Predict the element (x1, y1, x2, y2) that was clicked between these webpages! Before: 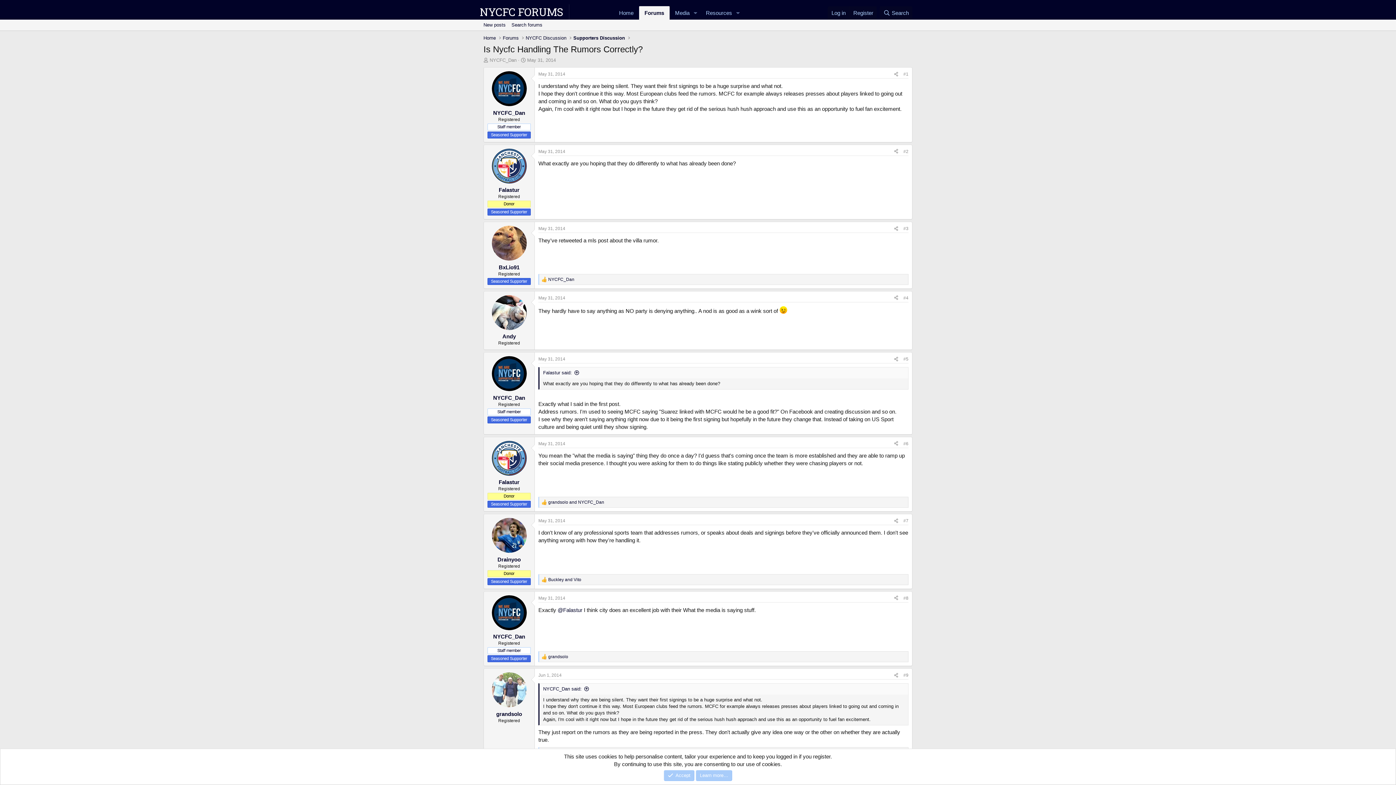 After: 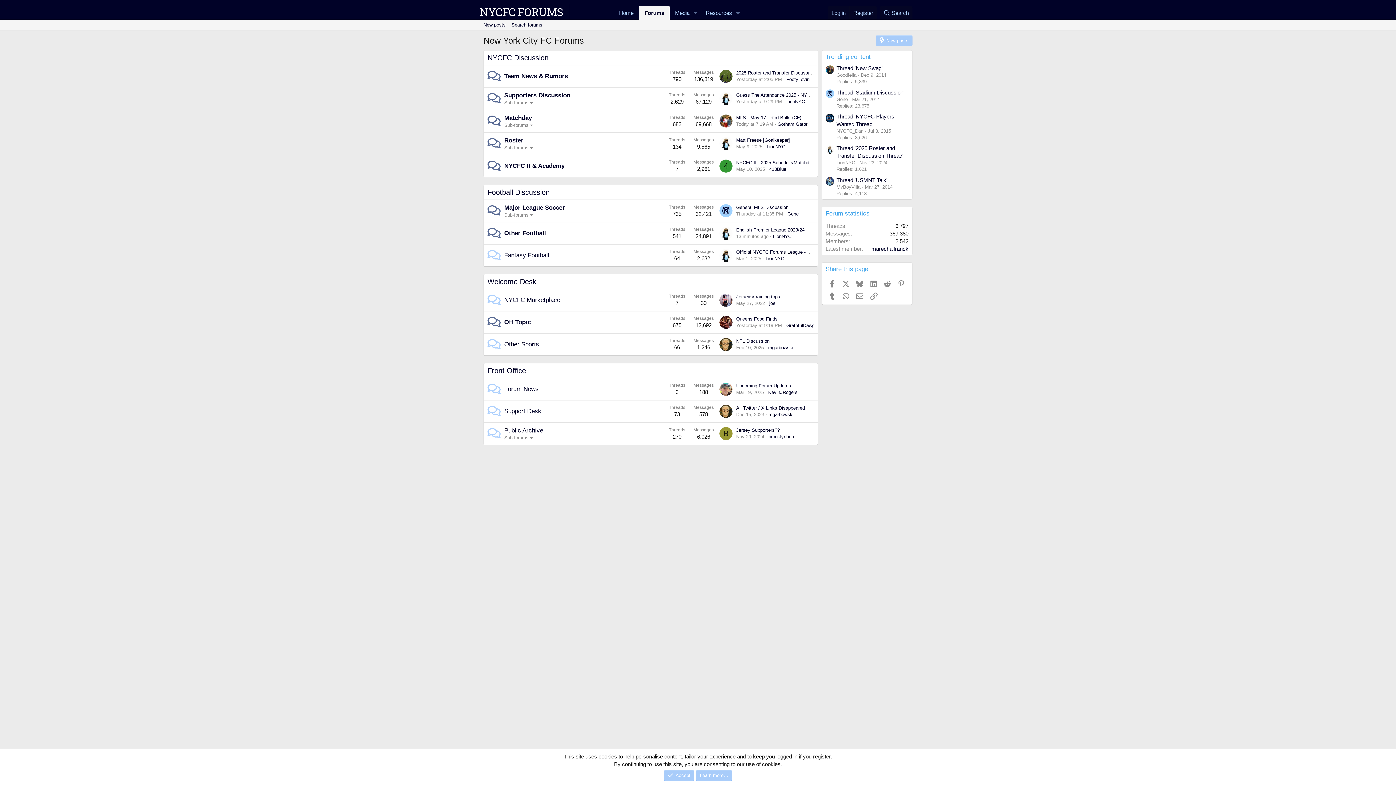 Action: bbox: (501, 33, 520, 42) label: Forums